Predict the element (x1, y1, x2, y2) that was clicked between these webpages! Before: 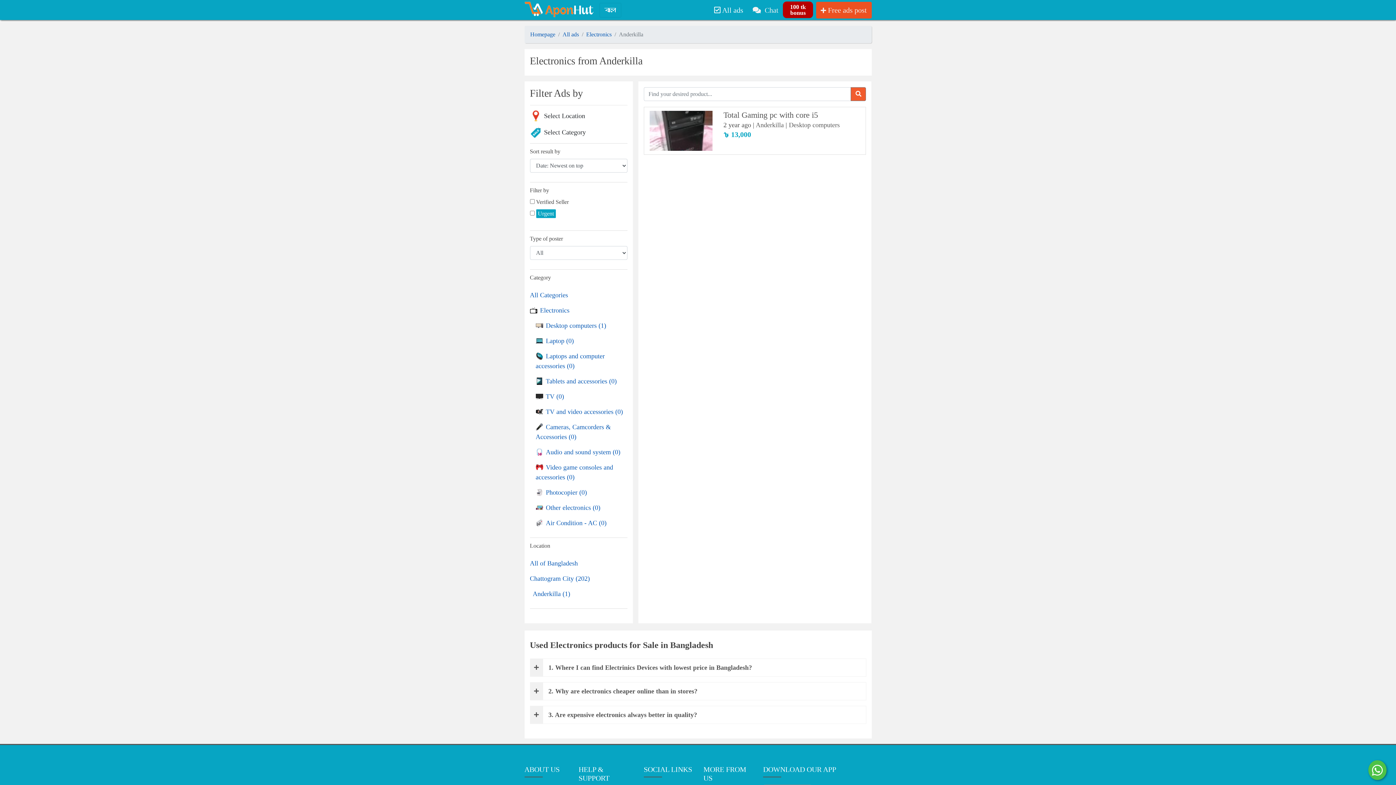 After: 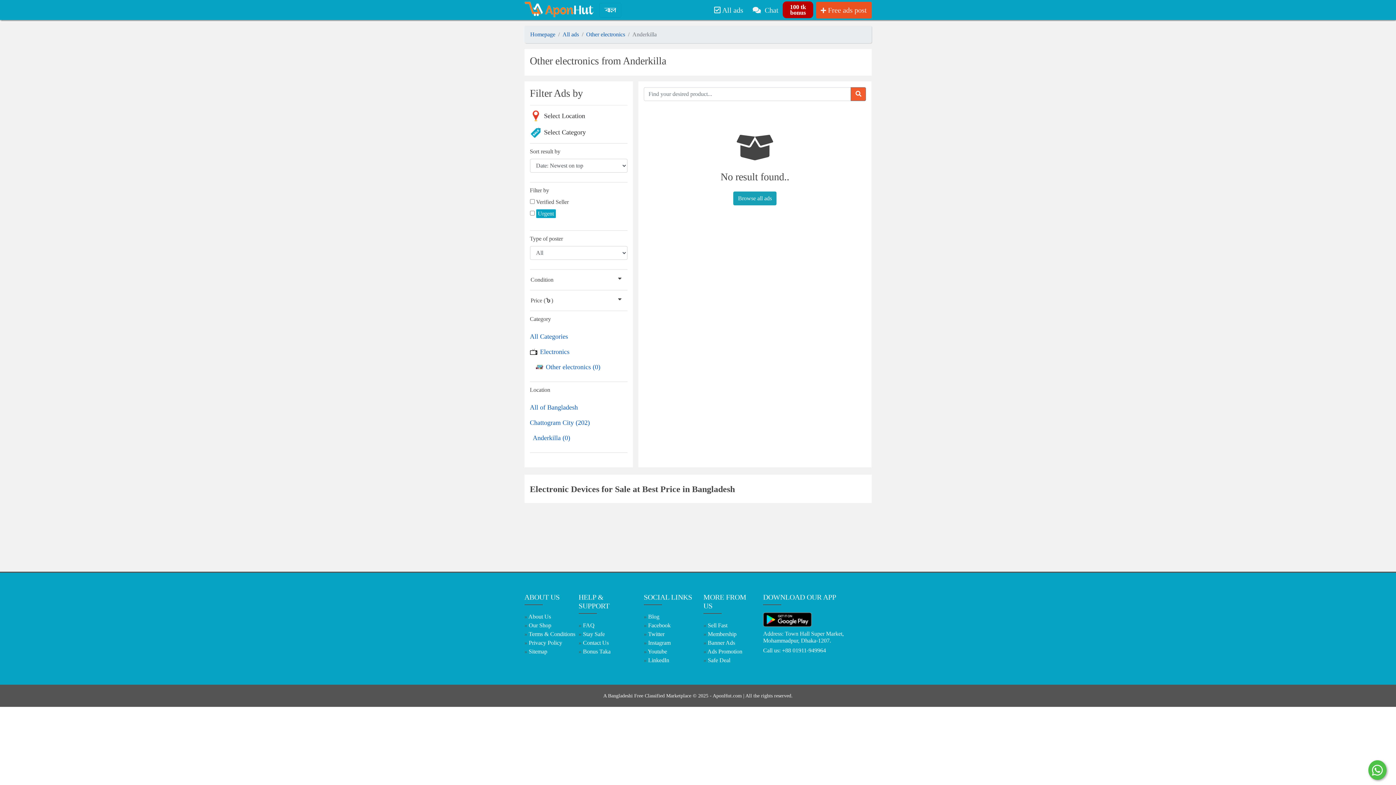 Action: bbox: (535, 504, 600, 511) label: Other electronics (0)